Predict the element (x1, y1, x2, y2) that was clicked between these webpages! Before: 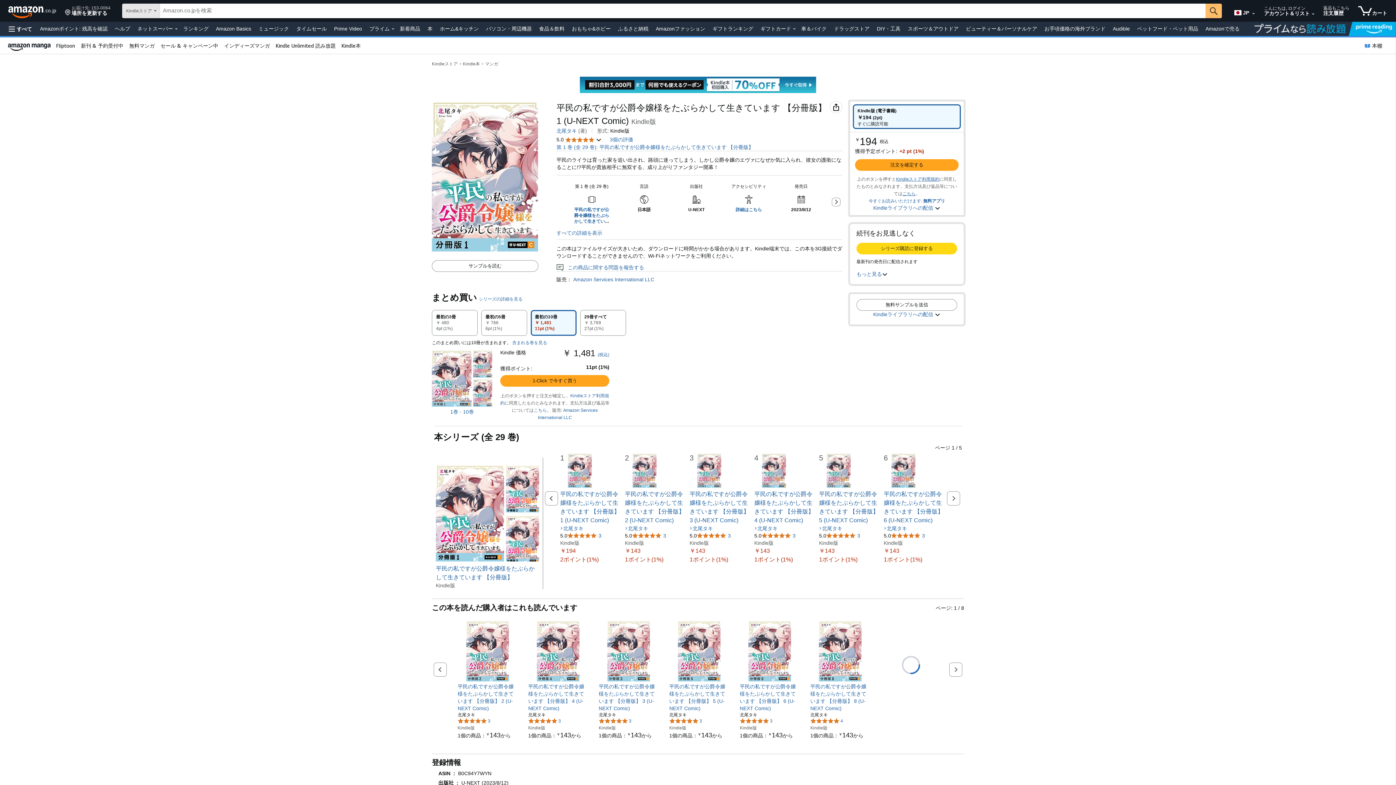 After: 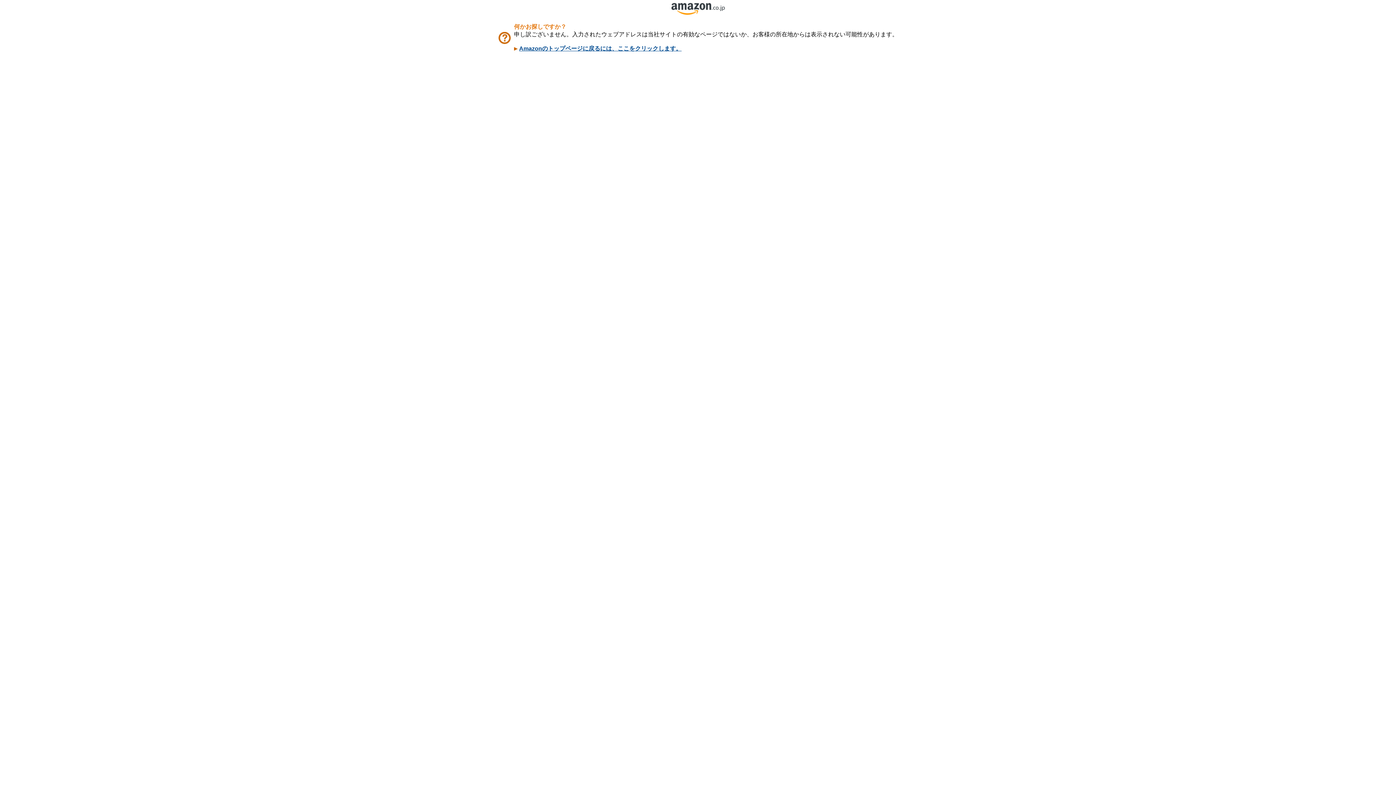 Action: label: 5つ星のうち5.0、3件のレーティング bbox: (669, 718, 702, 724)